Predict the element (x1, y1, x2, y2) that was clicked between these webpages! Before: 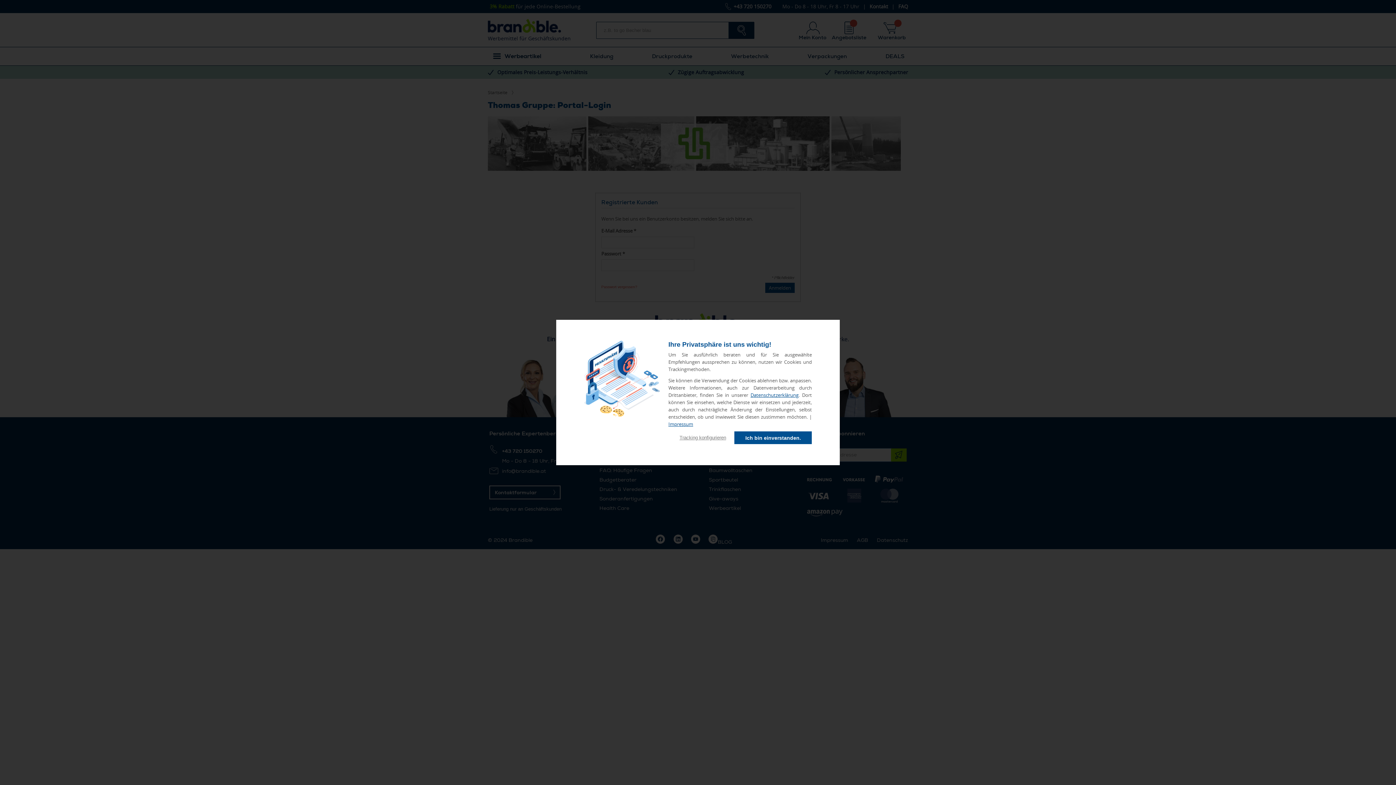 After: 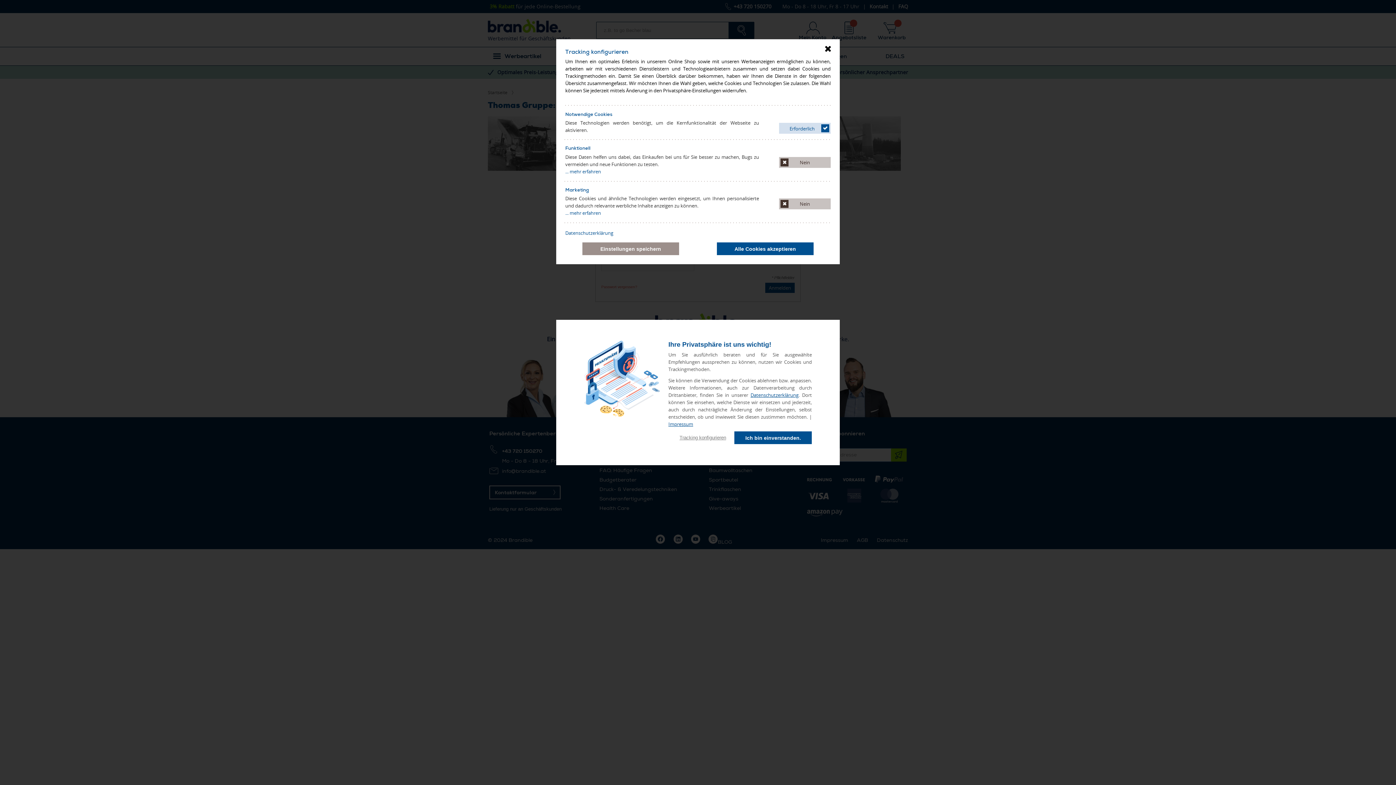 Action: label: Tracking konfigurieren bbox: (679, 435, 726, 440)